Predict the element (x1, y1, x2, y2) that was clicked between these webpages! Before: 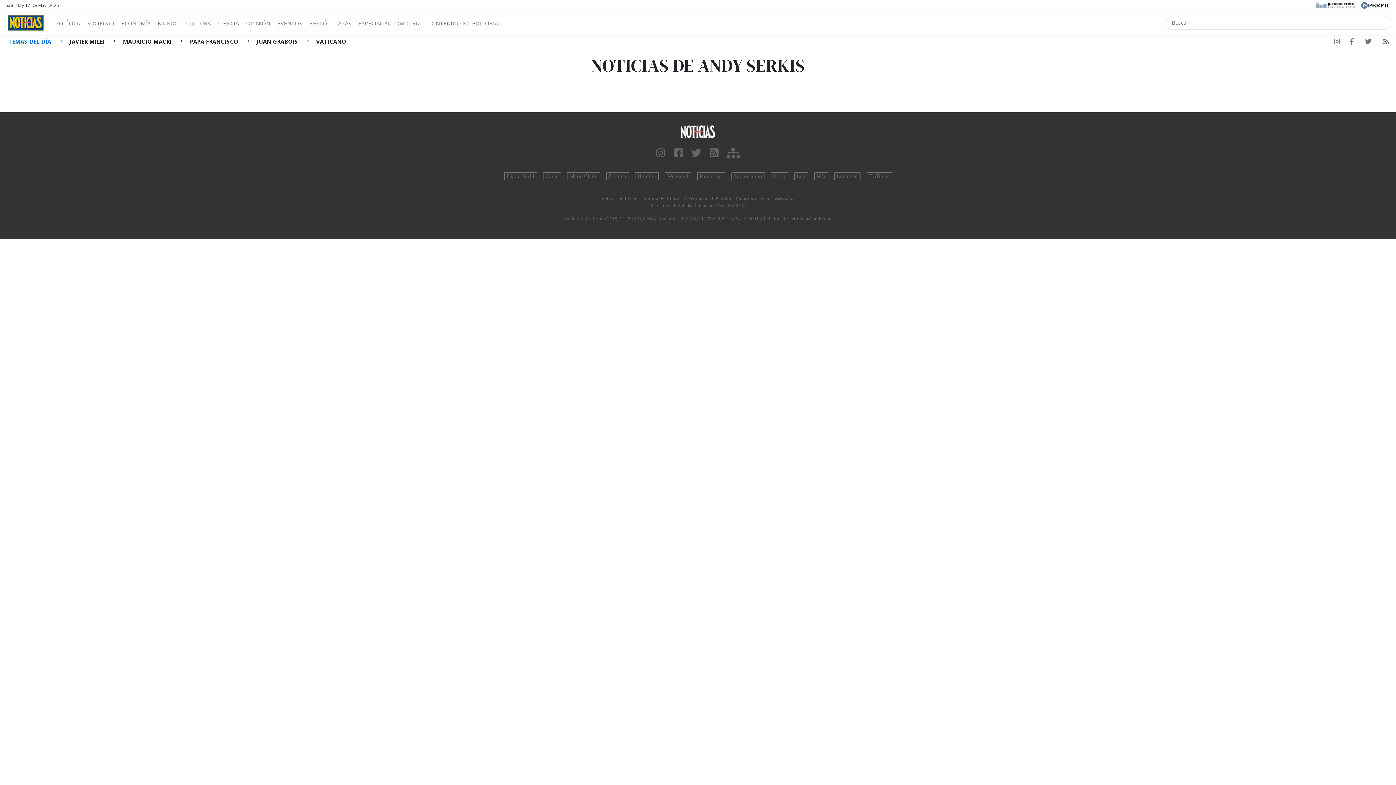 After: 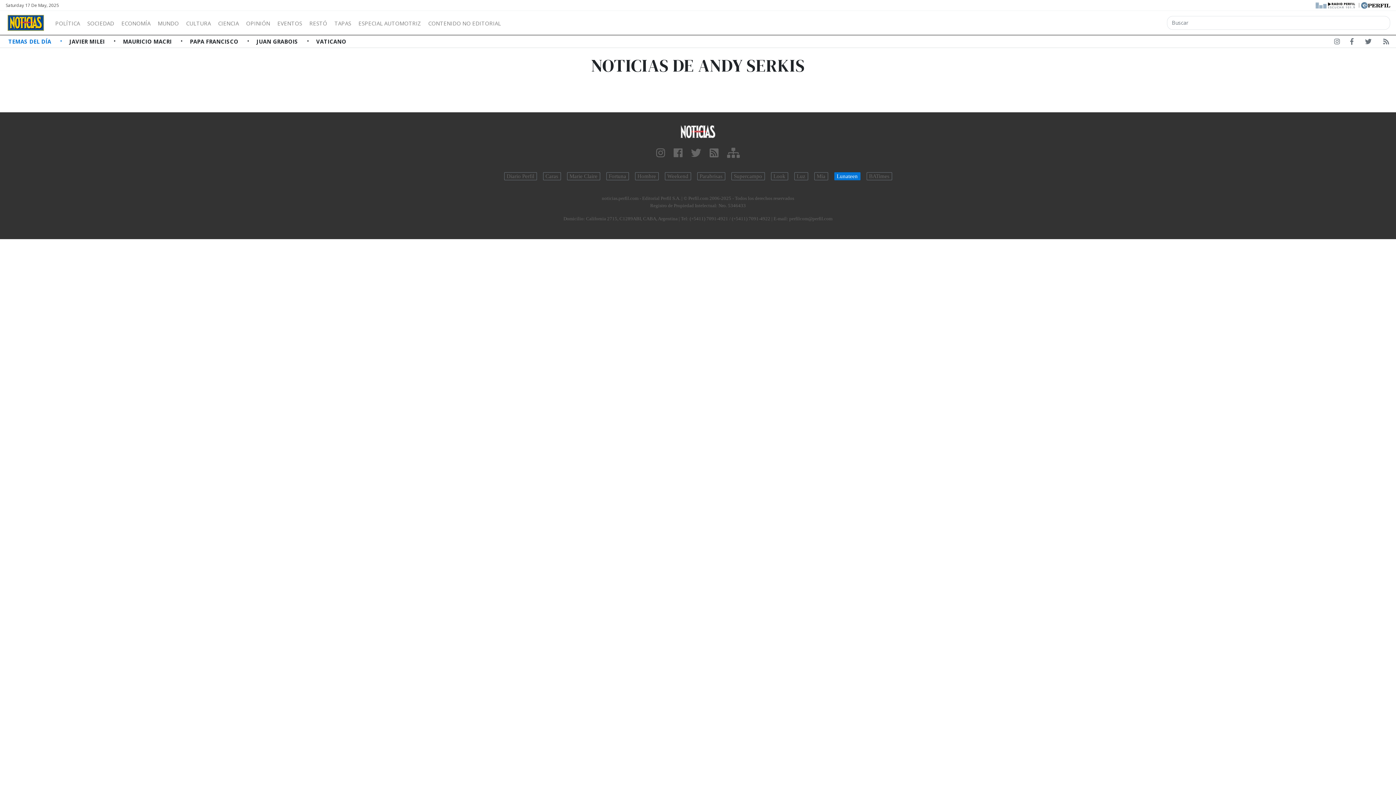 Action: label: Lunateen bbox: (834, 172, 860, 180)